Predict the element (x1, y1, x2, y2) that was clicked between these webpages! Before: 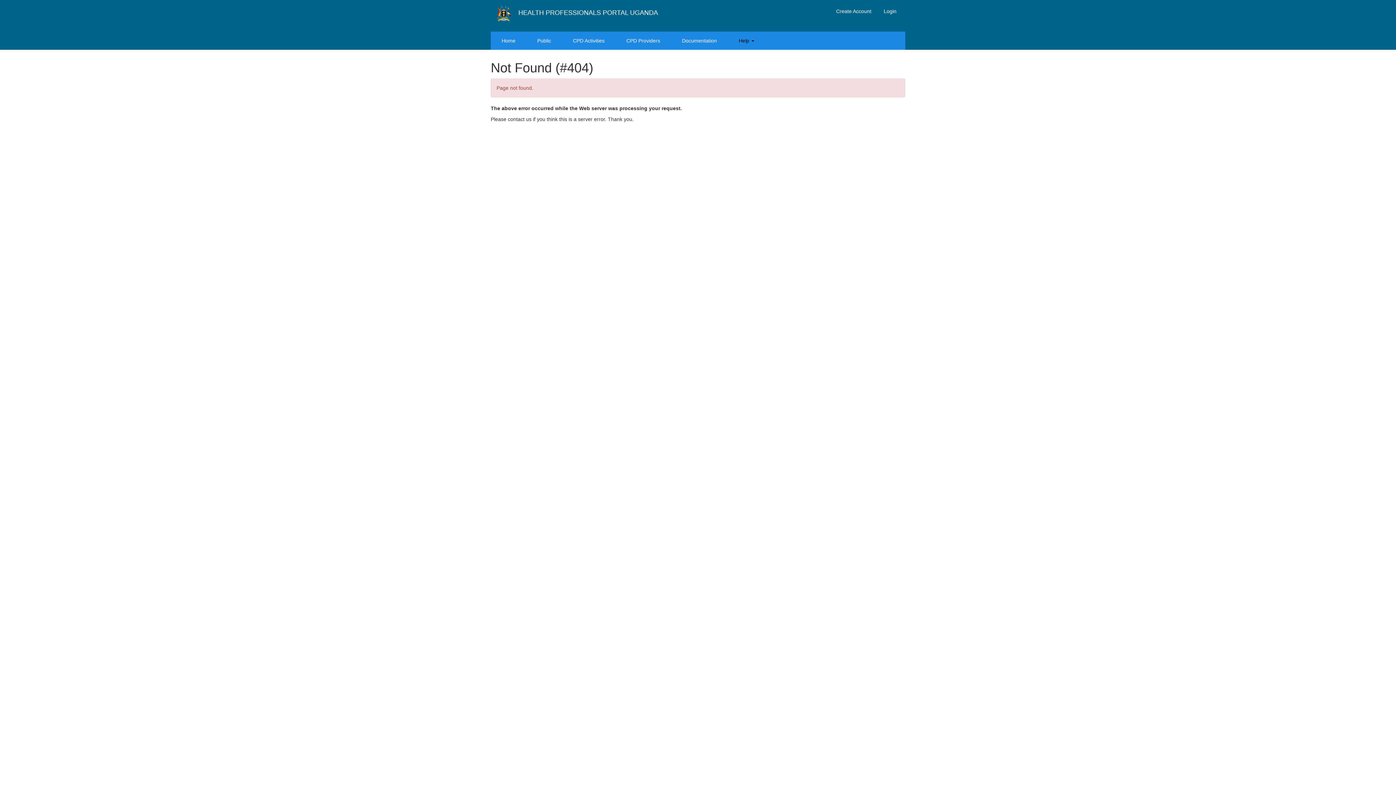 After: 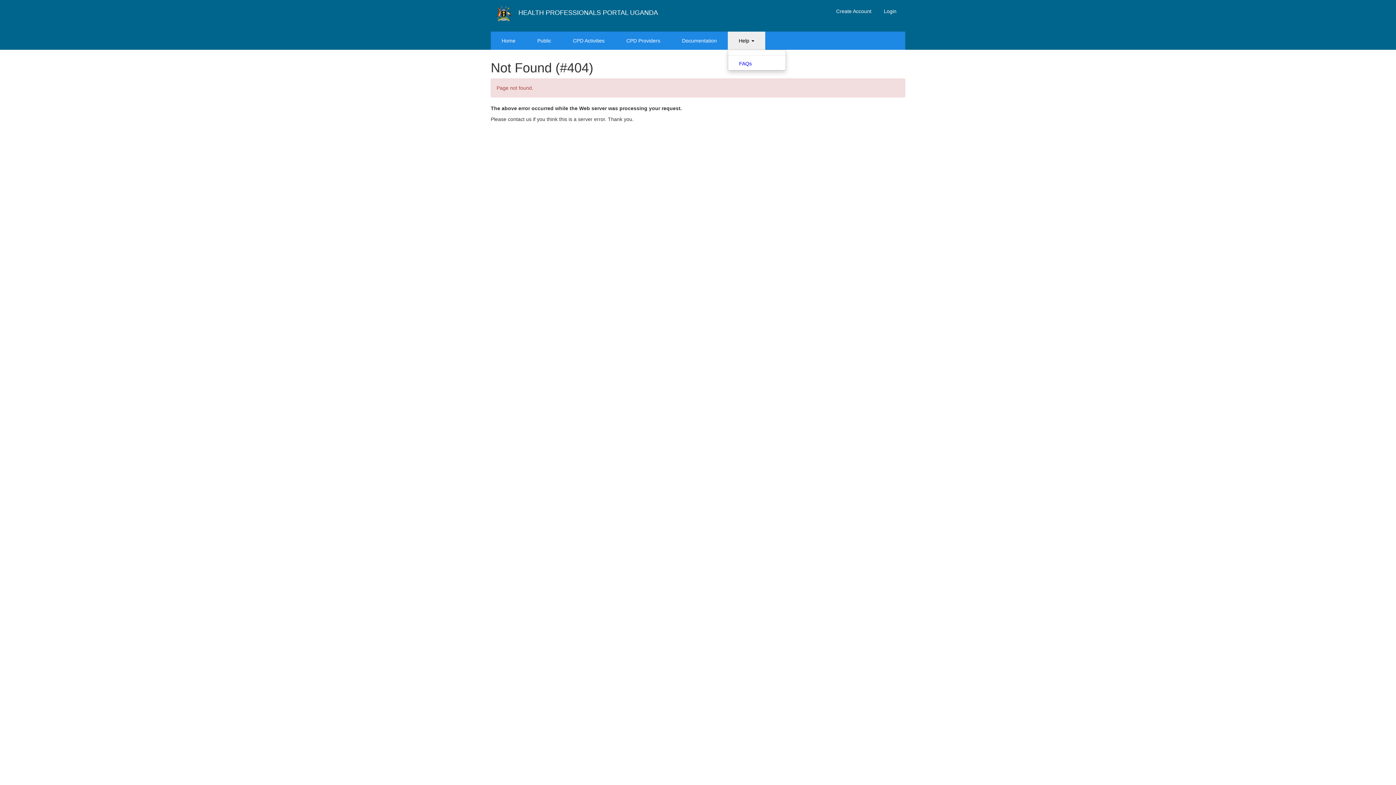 Action: bbox: (728, 31, 765, 49) label: Help 